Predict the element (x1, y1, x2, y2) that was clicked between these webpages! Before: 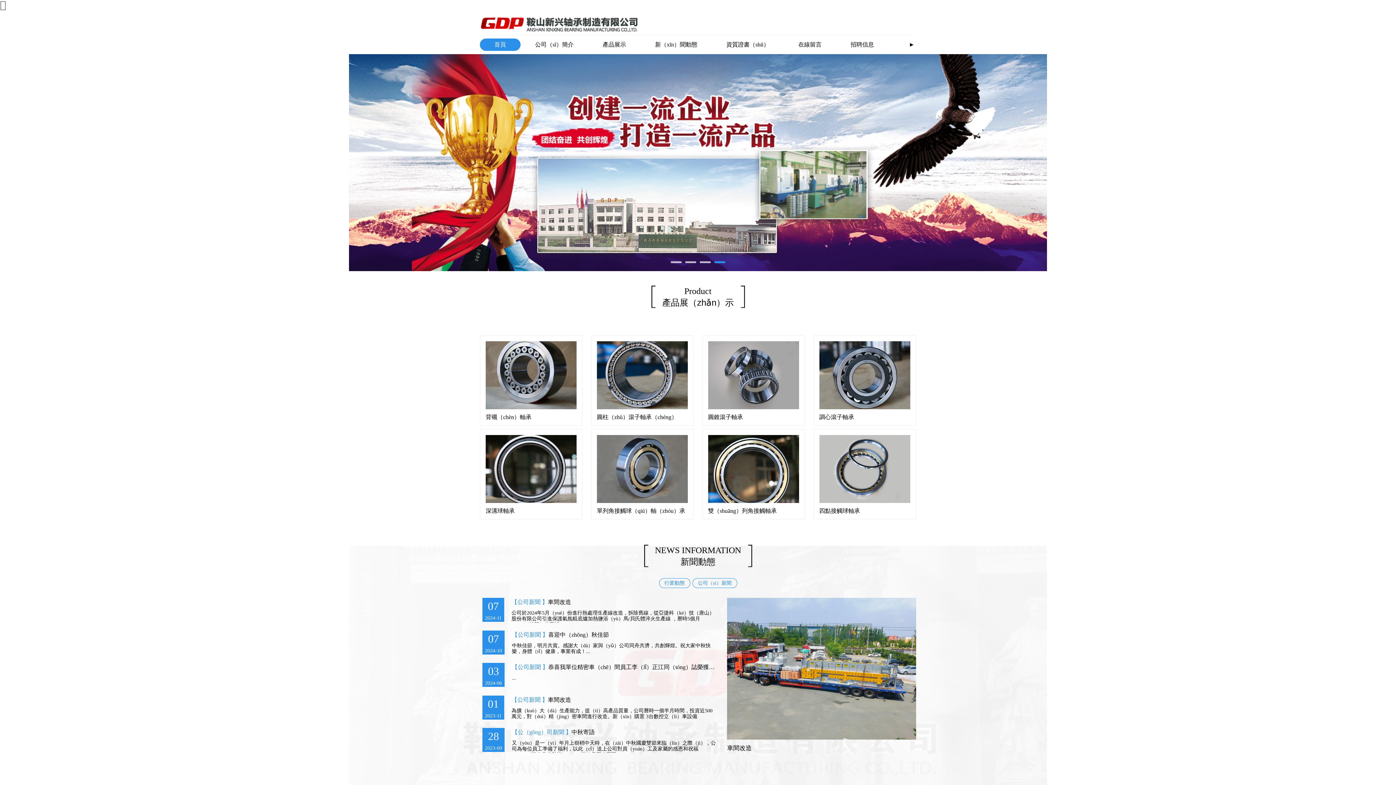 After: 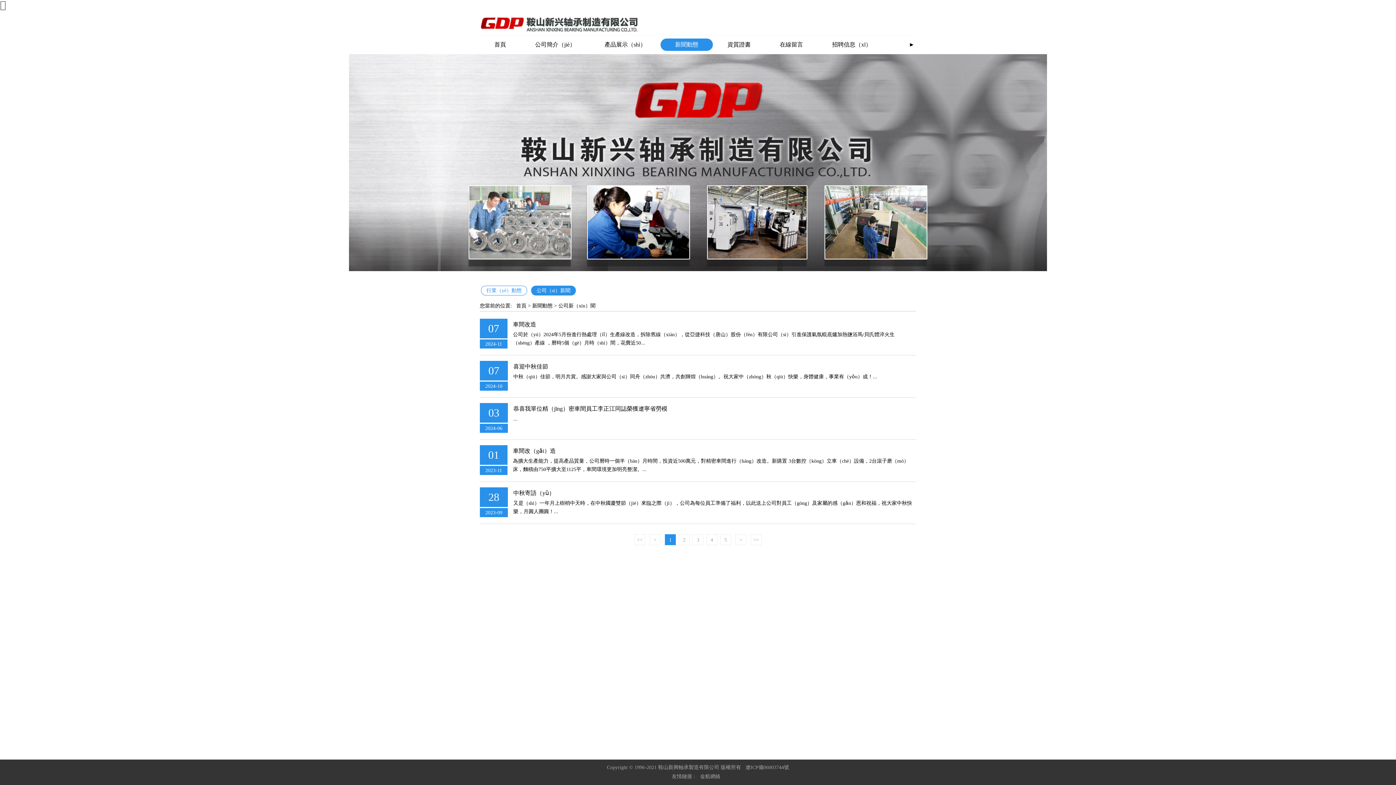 Action: bbox: (692, 578, 737, 588) label: 公司（sī）新聞